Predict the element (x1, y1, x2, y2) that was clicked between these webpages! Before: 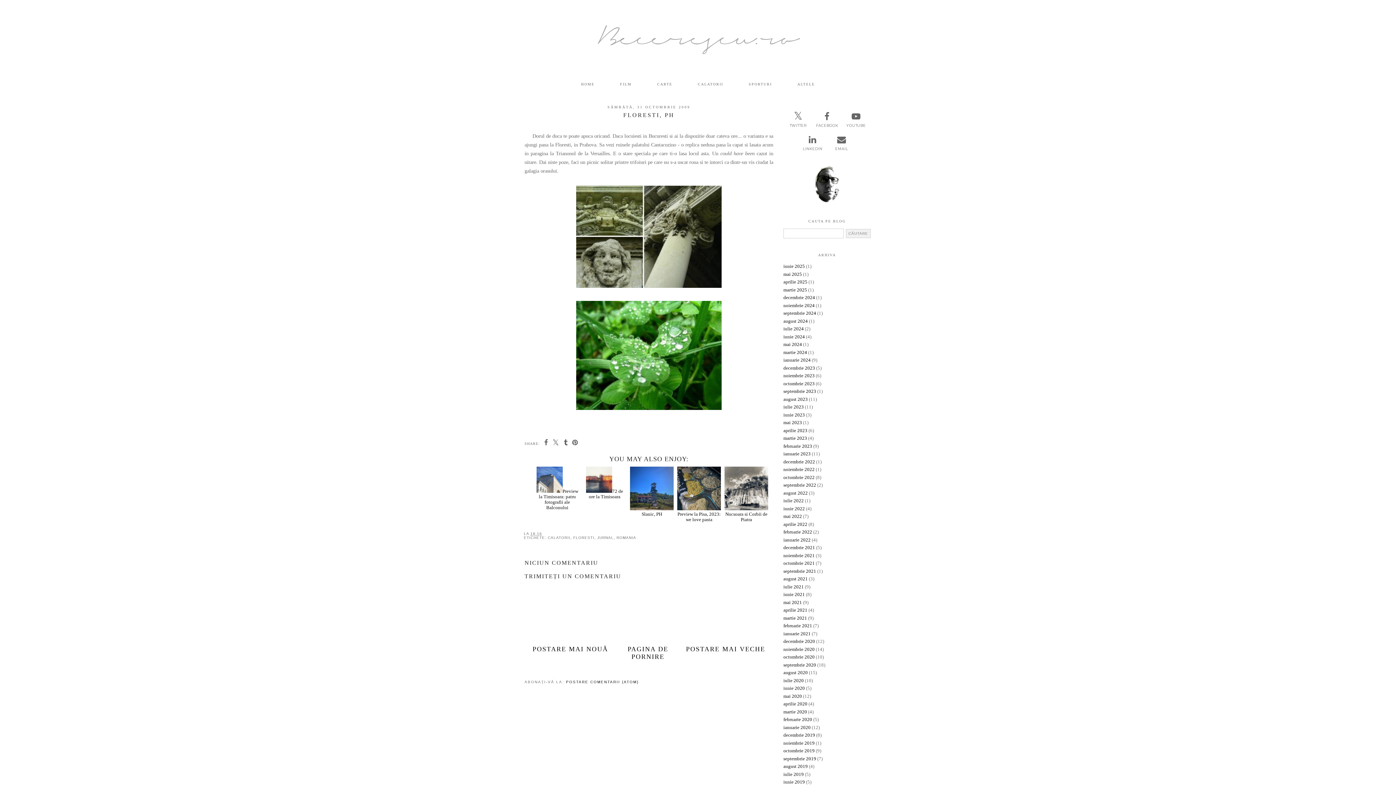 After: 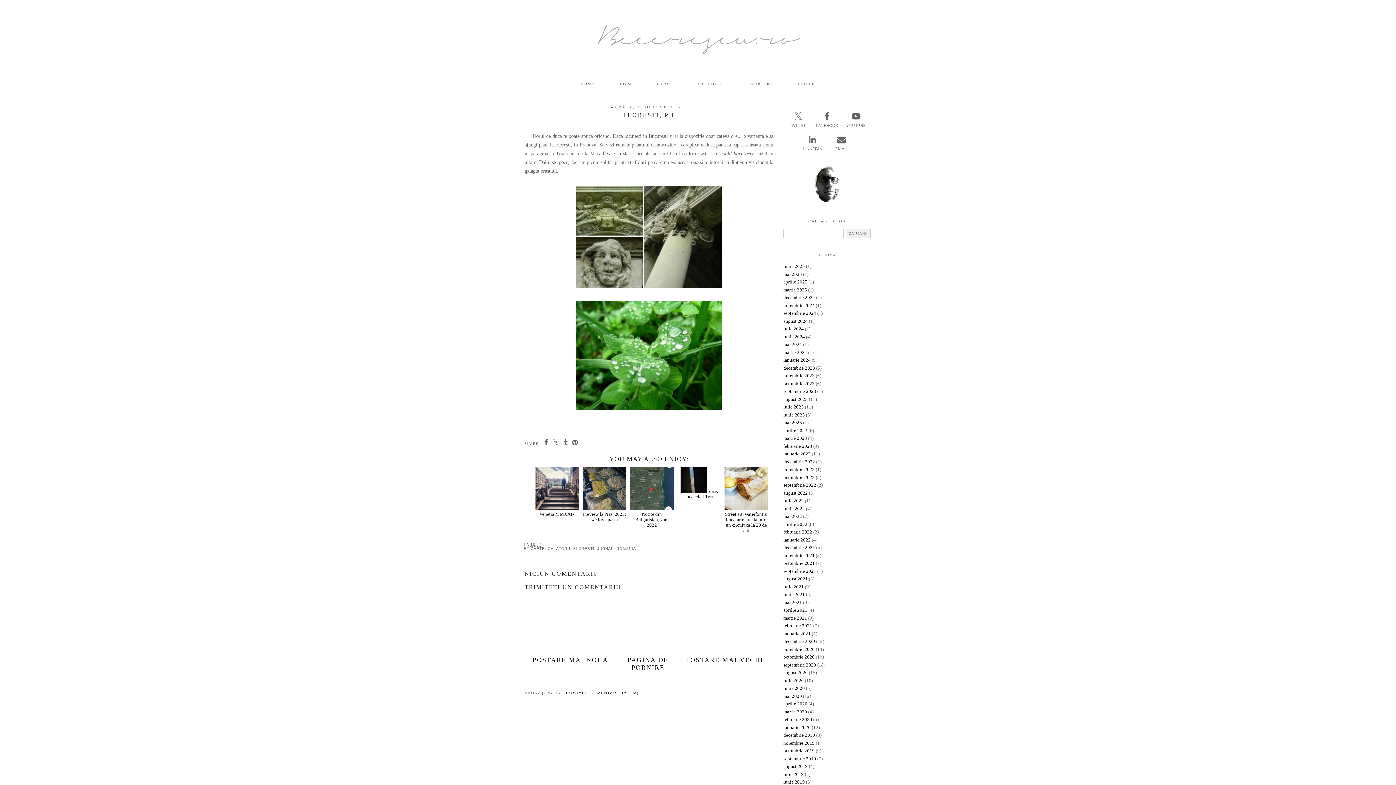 Action: bbox: (530, 456, 542, 460) label: 18:16